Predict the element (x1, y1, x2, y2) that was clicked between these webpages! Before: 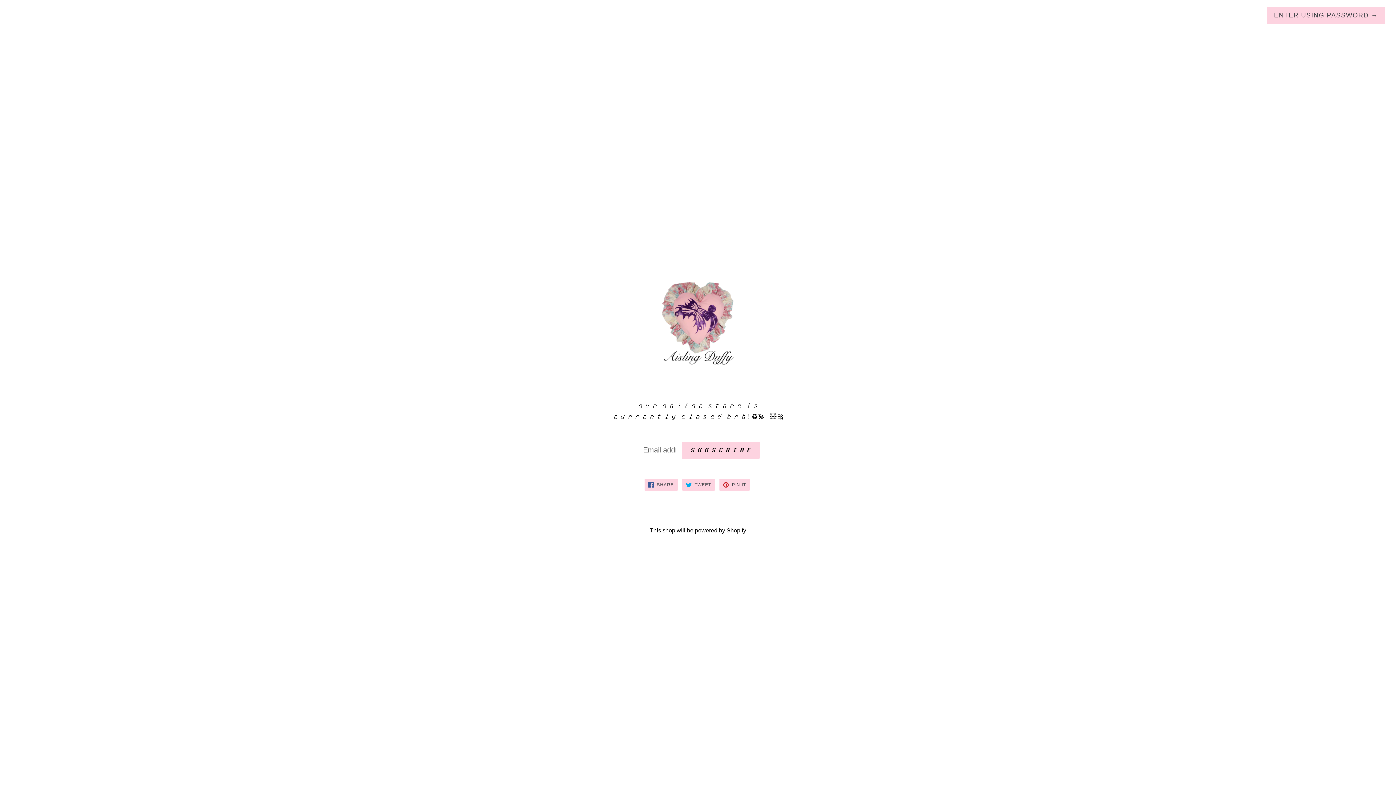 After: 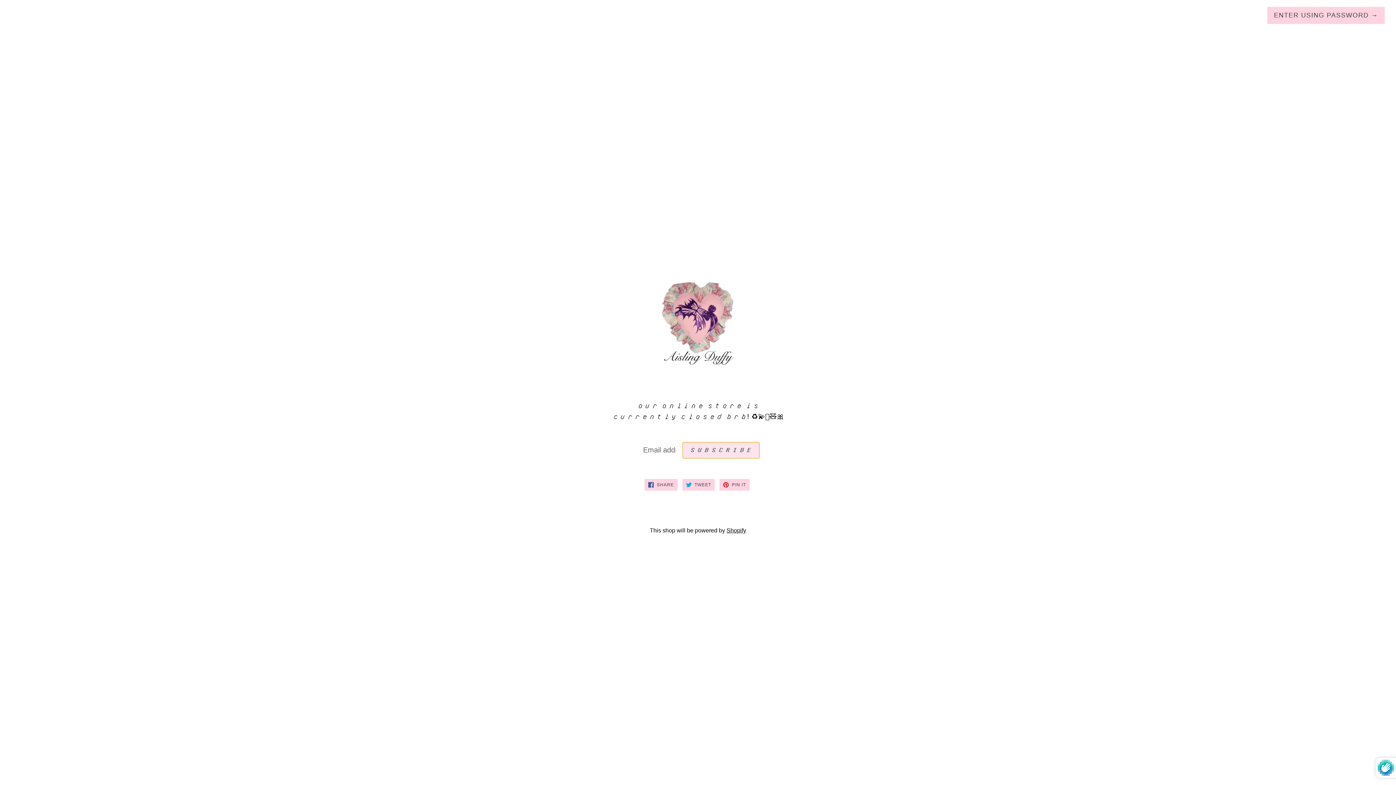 Action: bbox: (682, 442, 759, 458) label: 𝙎𝙐𝘽𝙎𝘾𝙍𝙄𝘽𝙀